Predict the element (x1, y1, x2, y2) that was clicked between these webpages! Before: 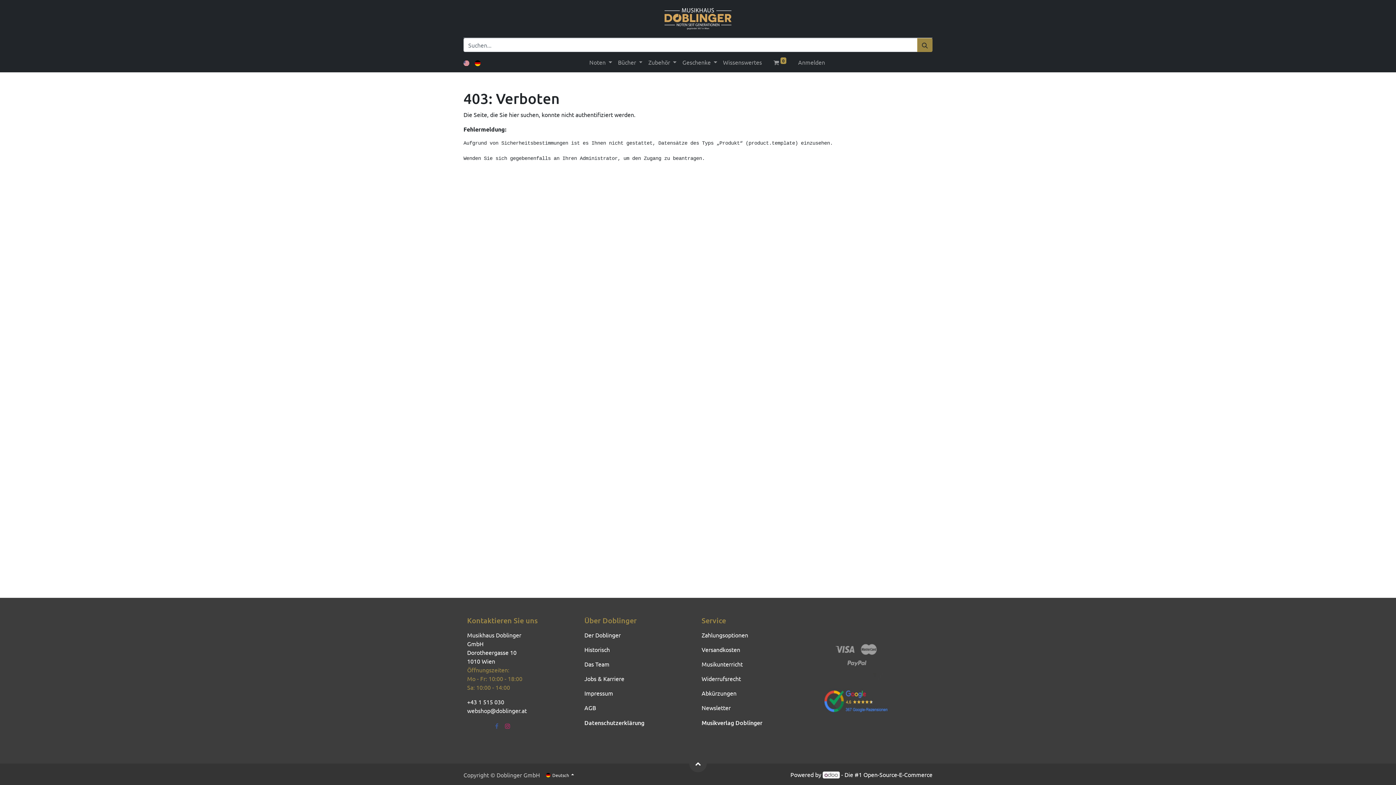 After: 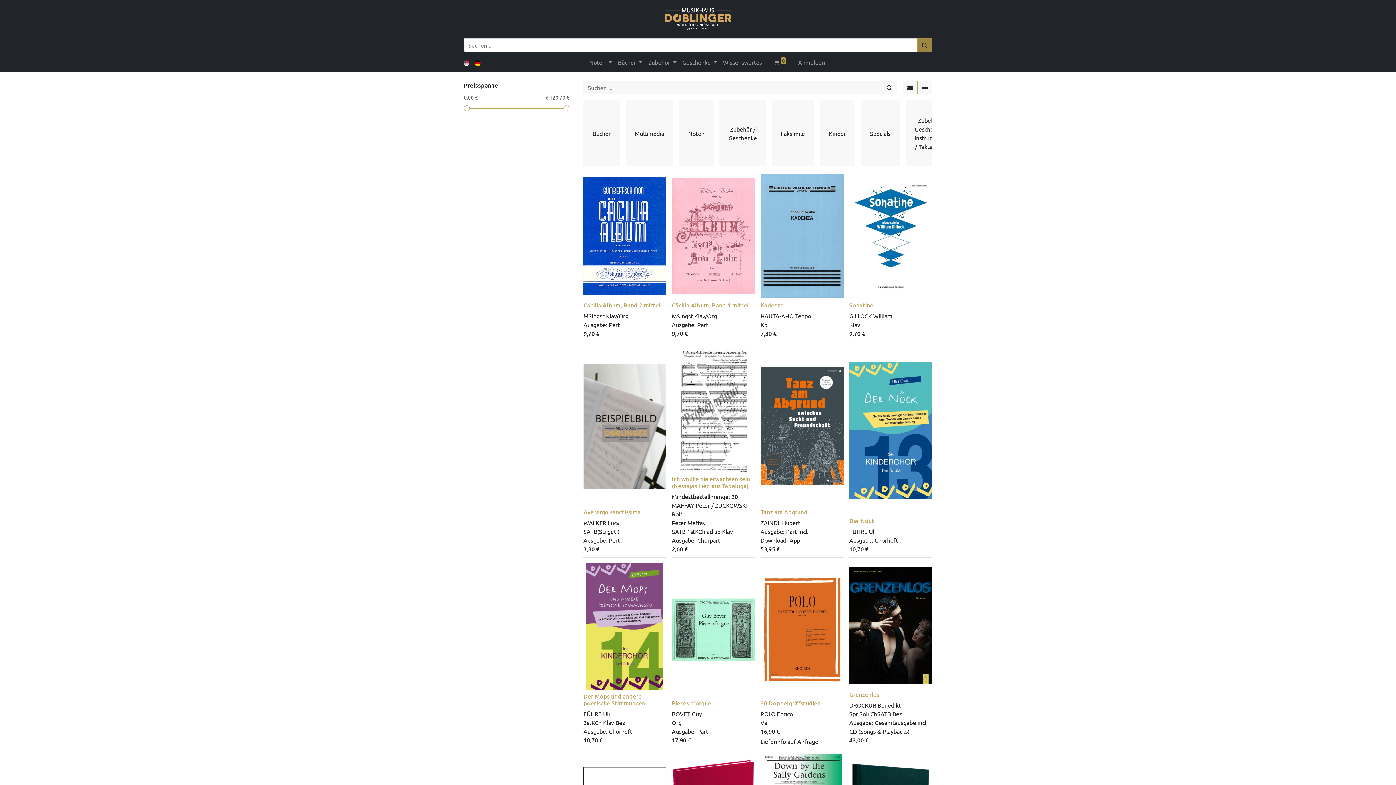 Action: bbox: (917, 38, 932, 52) label: Suchen